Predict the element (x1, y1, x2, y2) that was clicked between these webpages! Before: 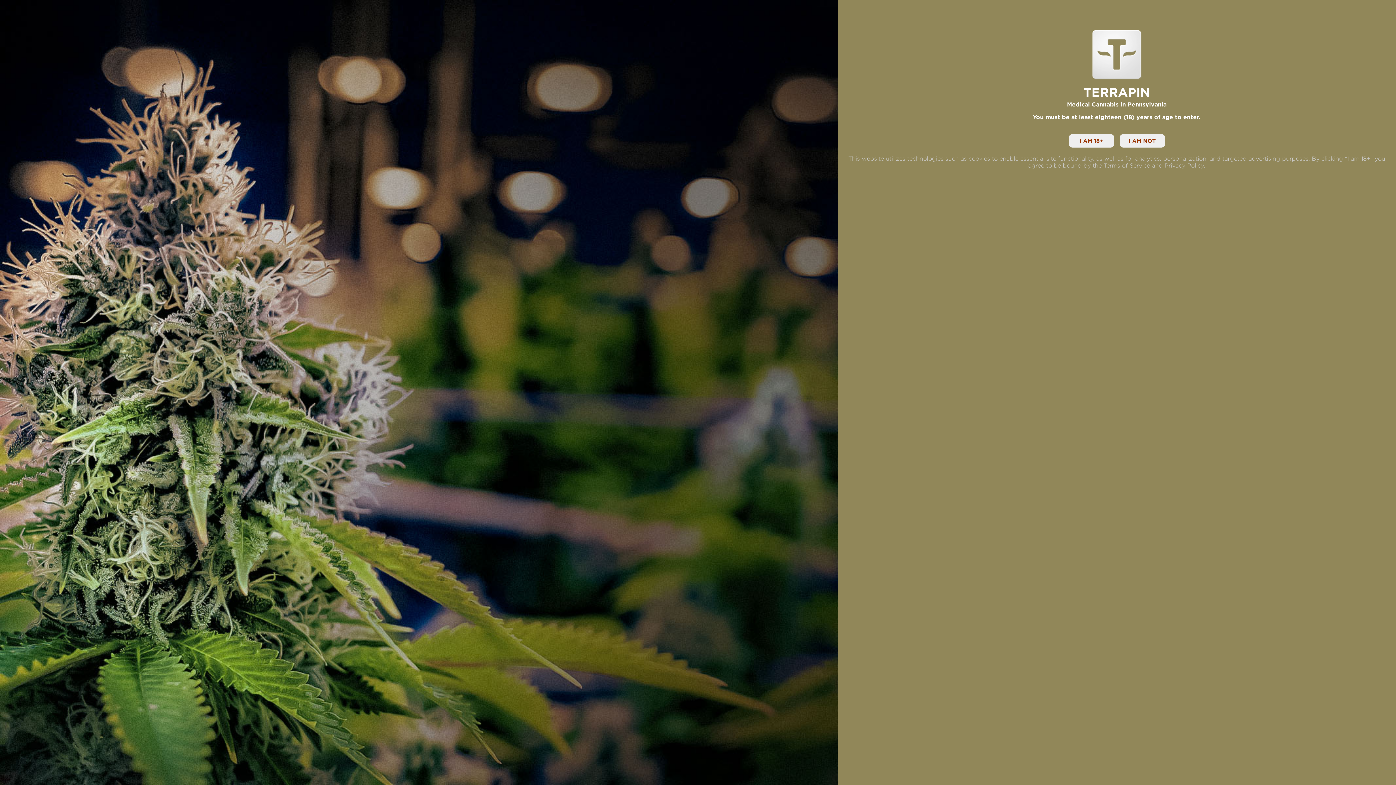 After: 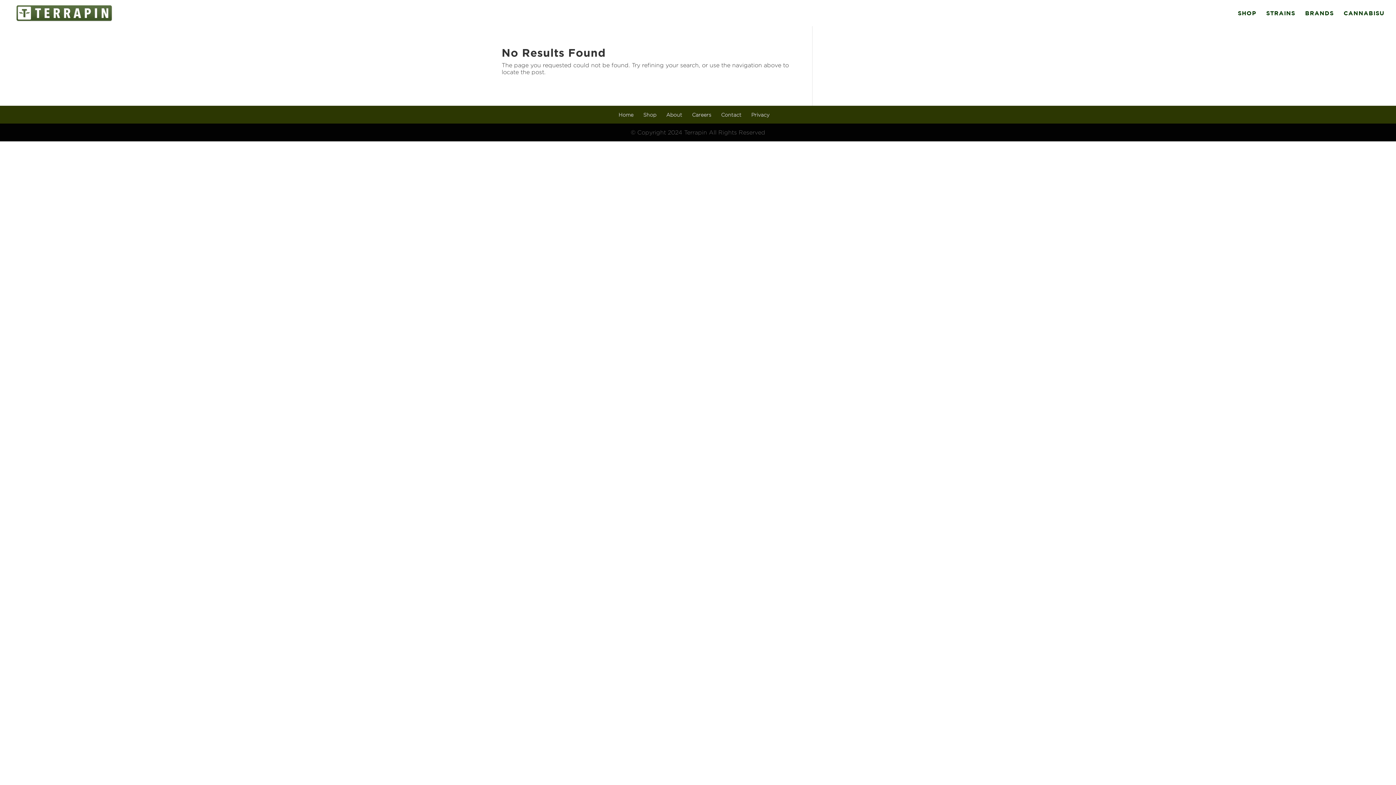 Action: label: I AM 18+ bbox: (1068, 134, 1114, 147)